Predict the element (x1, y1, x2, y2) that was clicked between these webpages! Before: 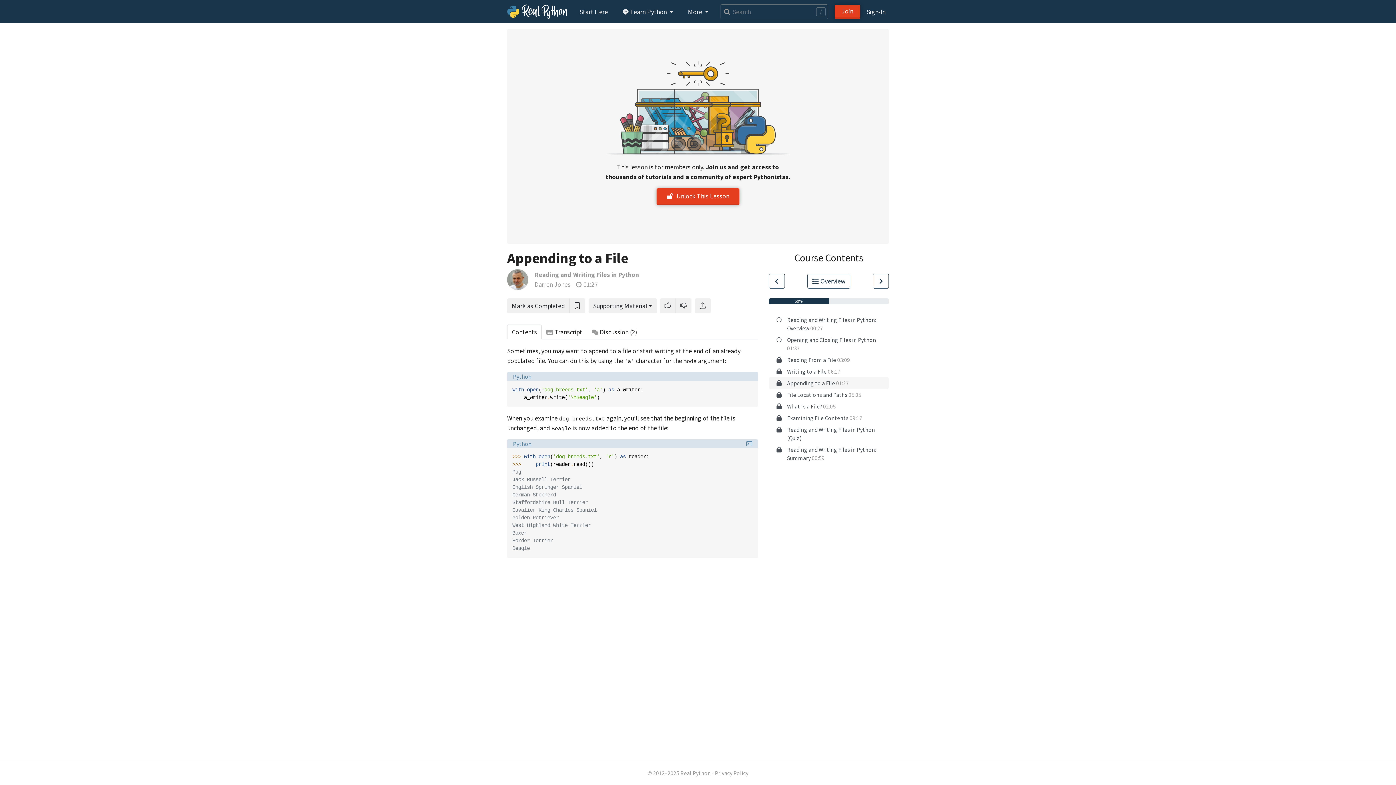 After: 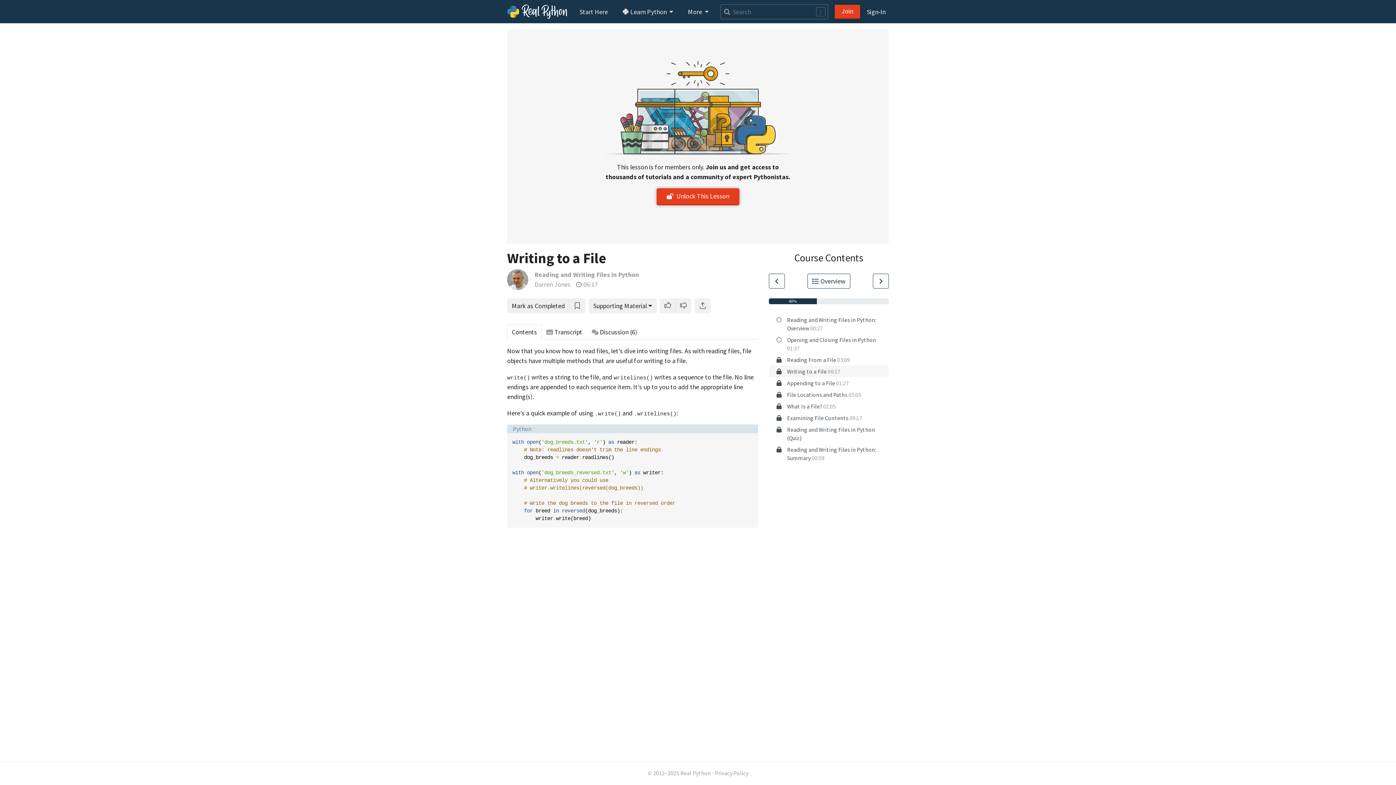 Action: label: Writing to a File 06:17 bbox: (769, 365, 889, 377)